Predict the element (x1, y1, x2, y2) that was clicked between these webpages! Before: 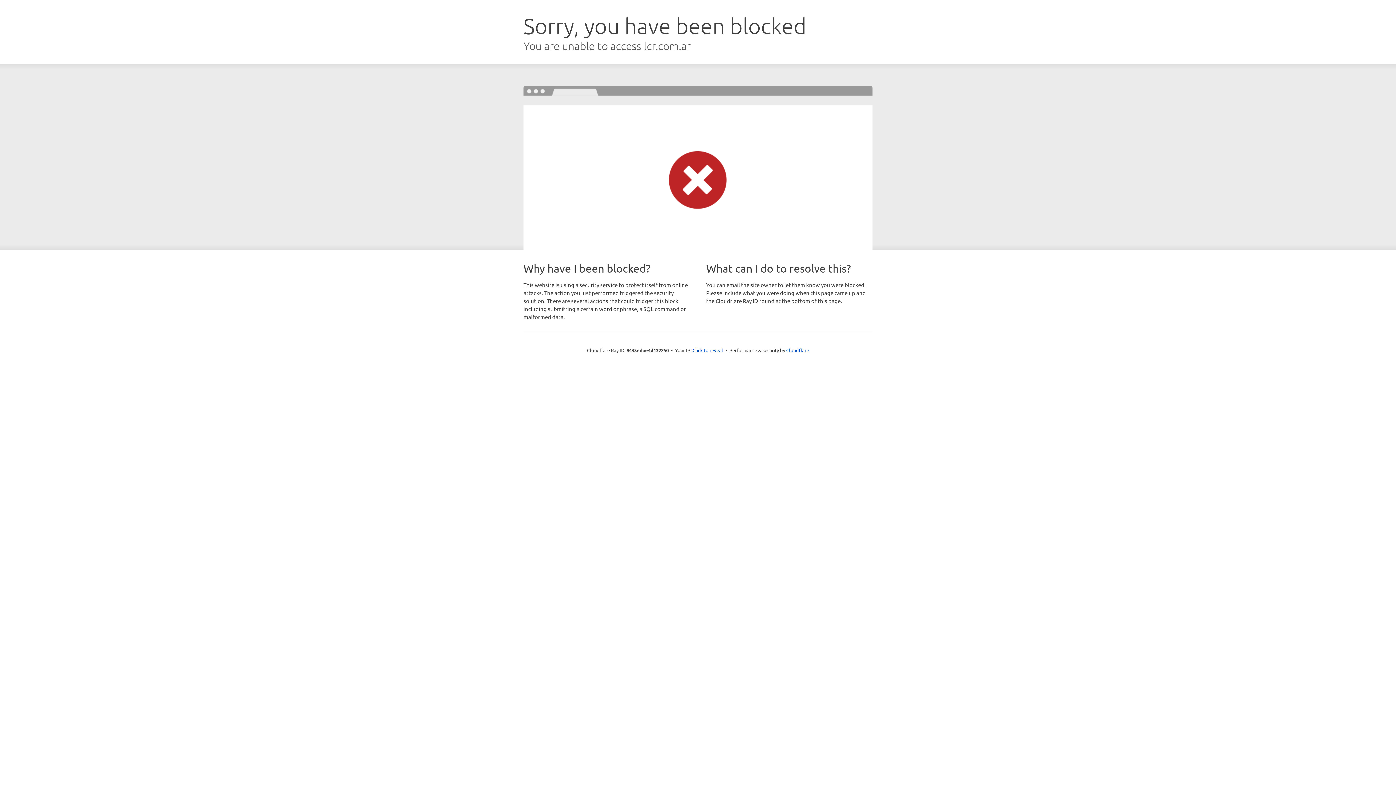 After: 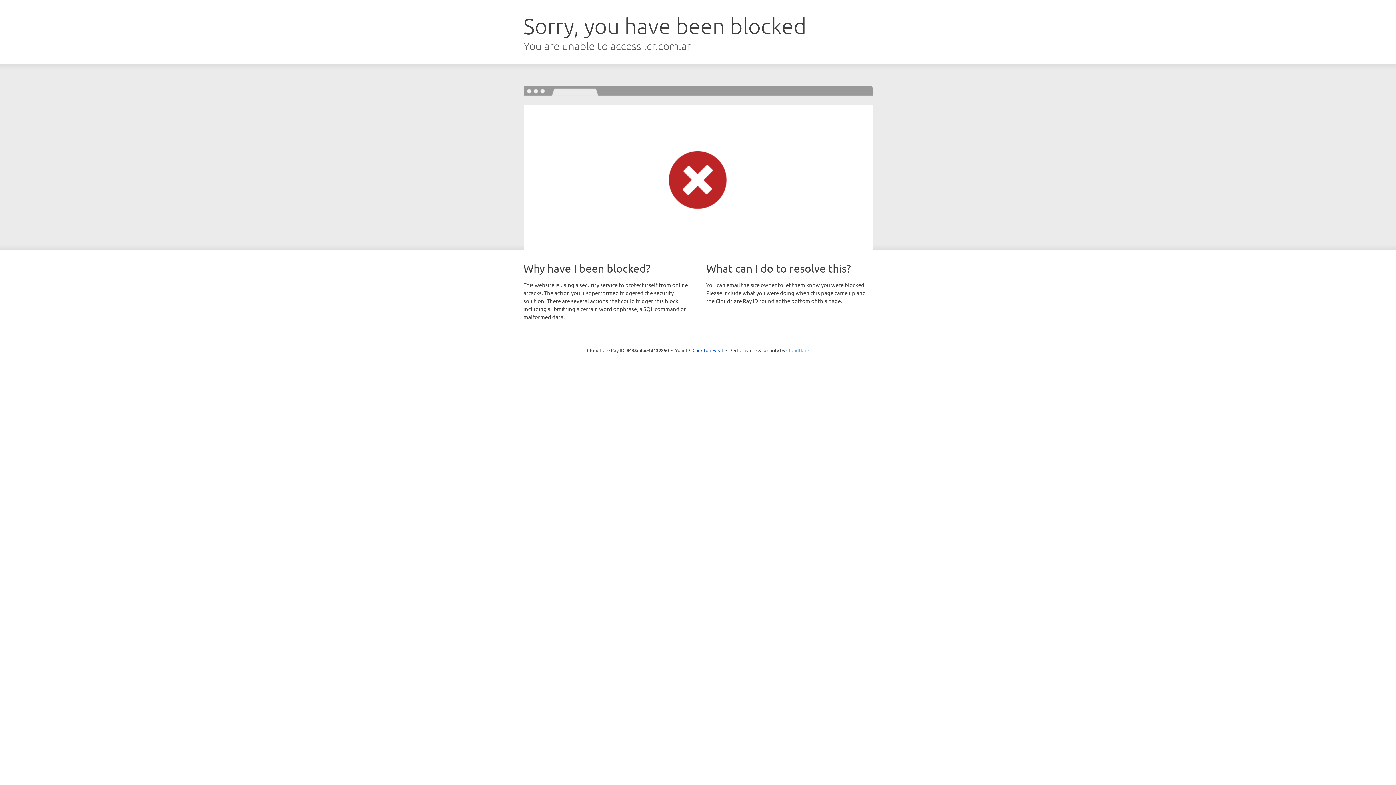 Action: label: Cloudflare bbox: (786, 347, 809, 353)